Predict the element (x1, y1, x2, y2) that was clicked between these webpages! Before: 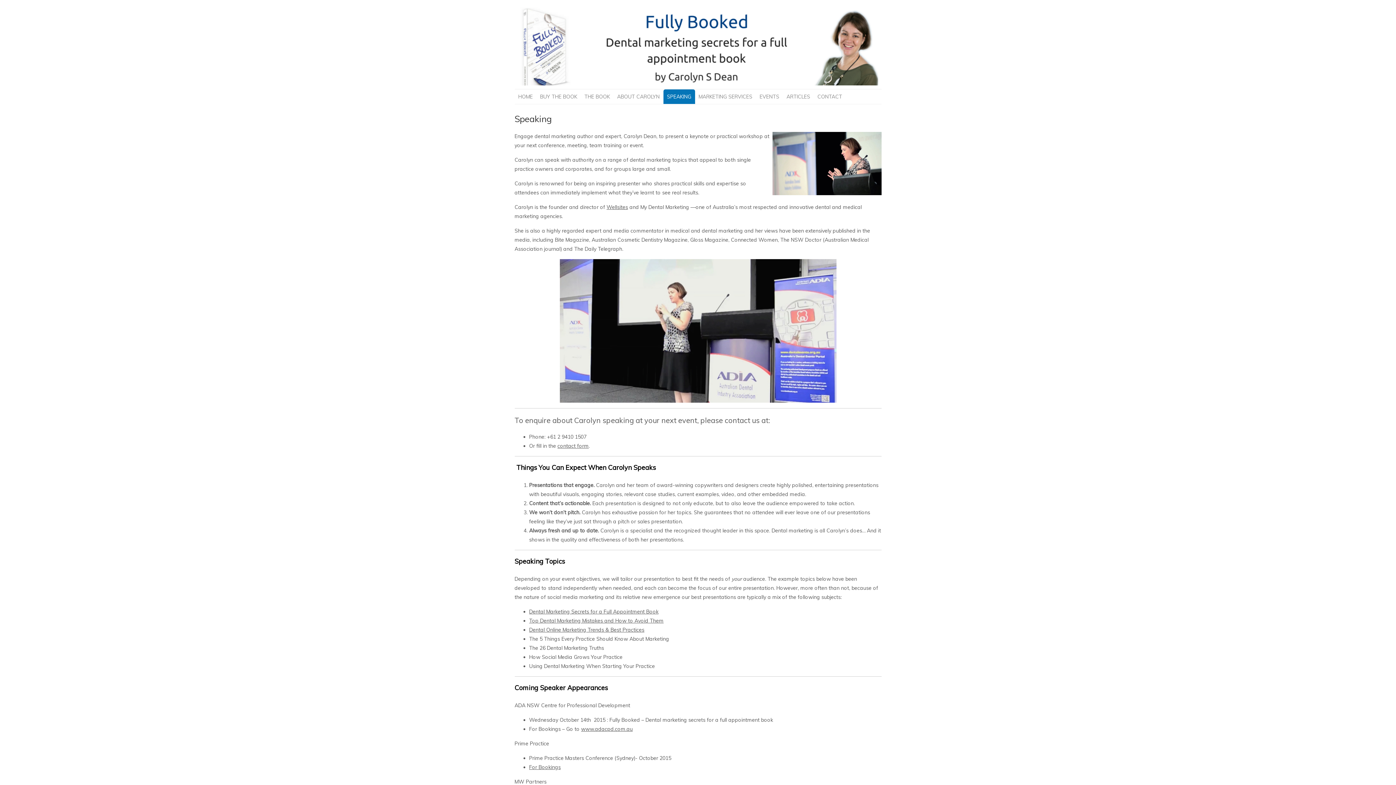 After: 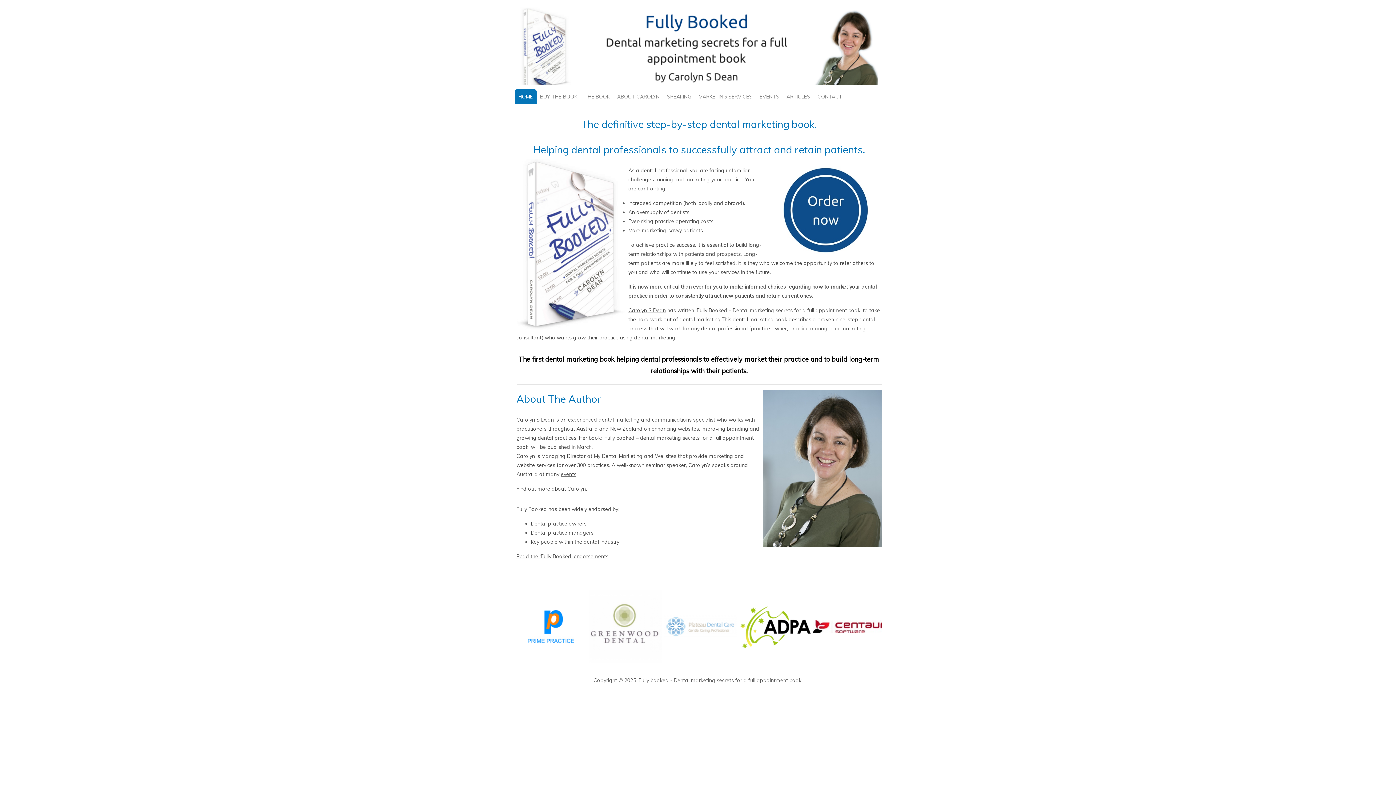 Action: label: HOME bbox: (514, 89, 536, 104)